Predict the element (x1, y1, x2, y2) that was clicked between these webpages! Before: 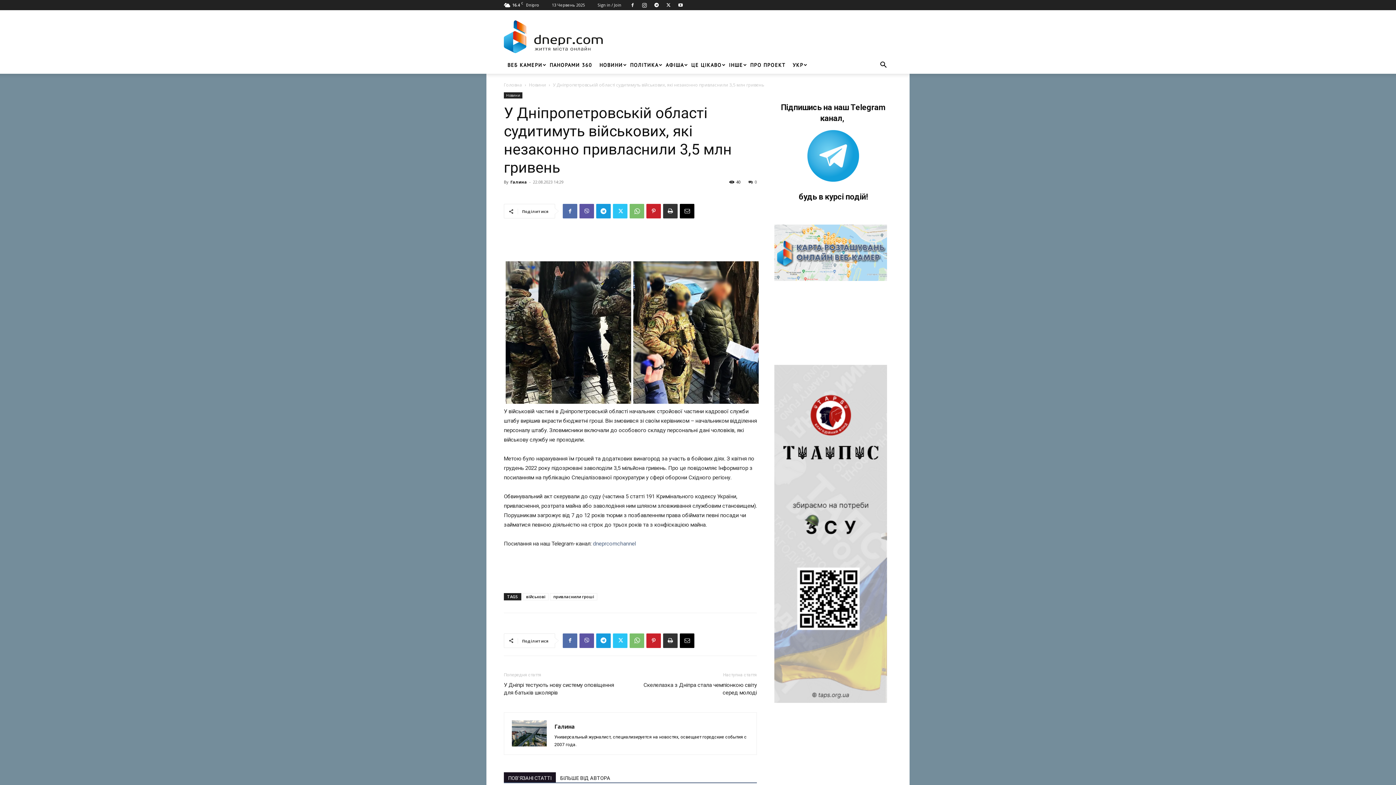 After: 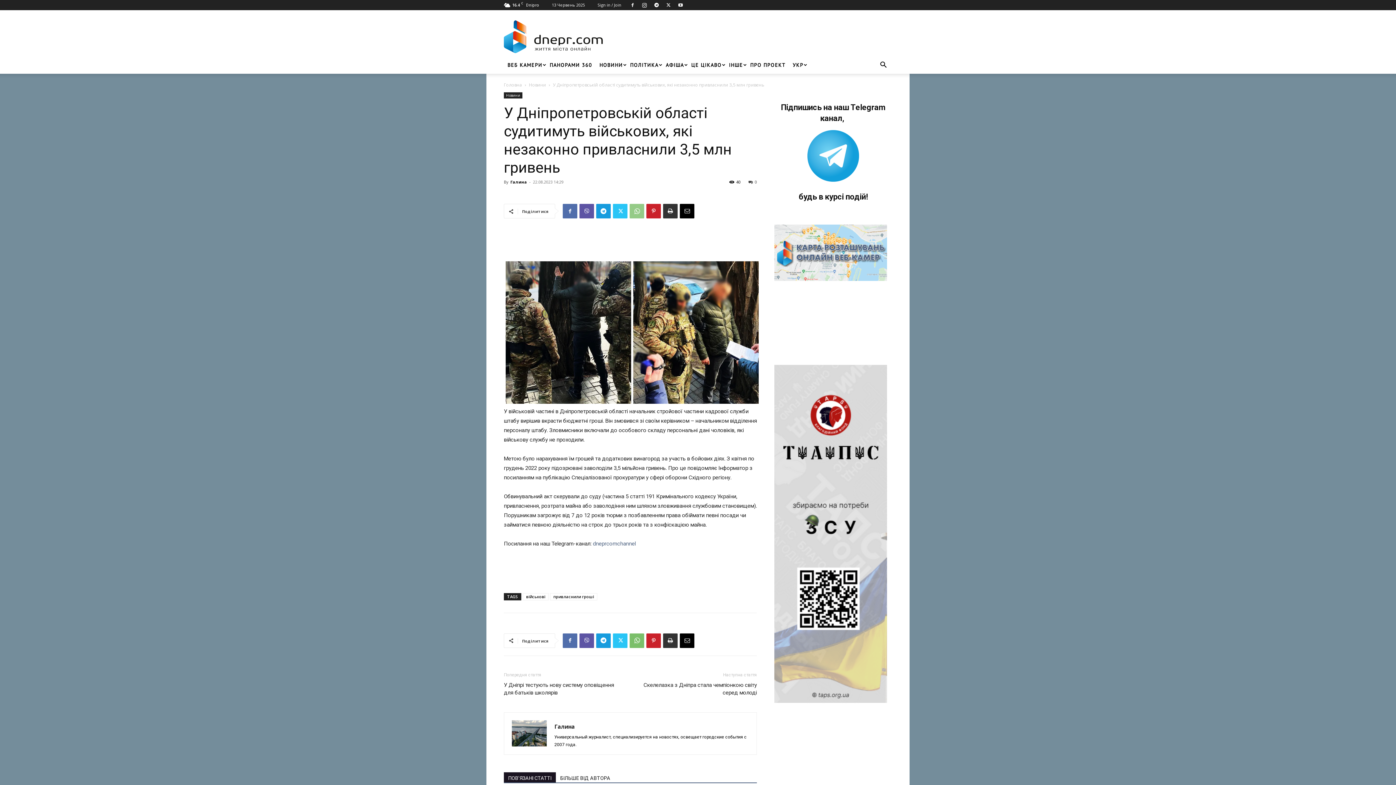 Action: bbox: (629, 204, 644, 218)